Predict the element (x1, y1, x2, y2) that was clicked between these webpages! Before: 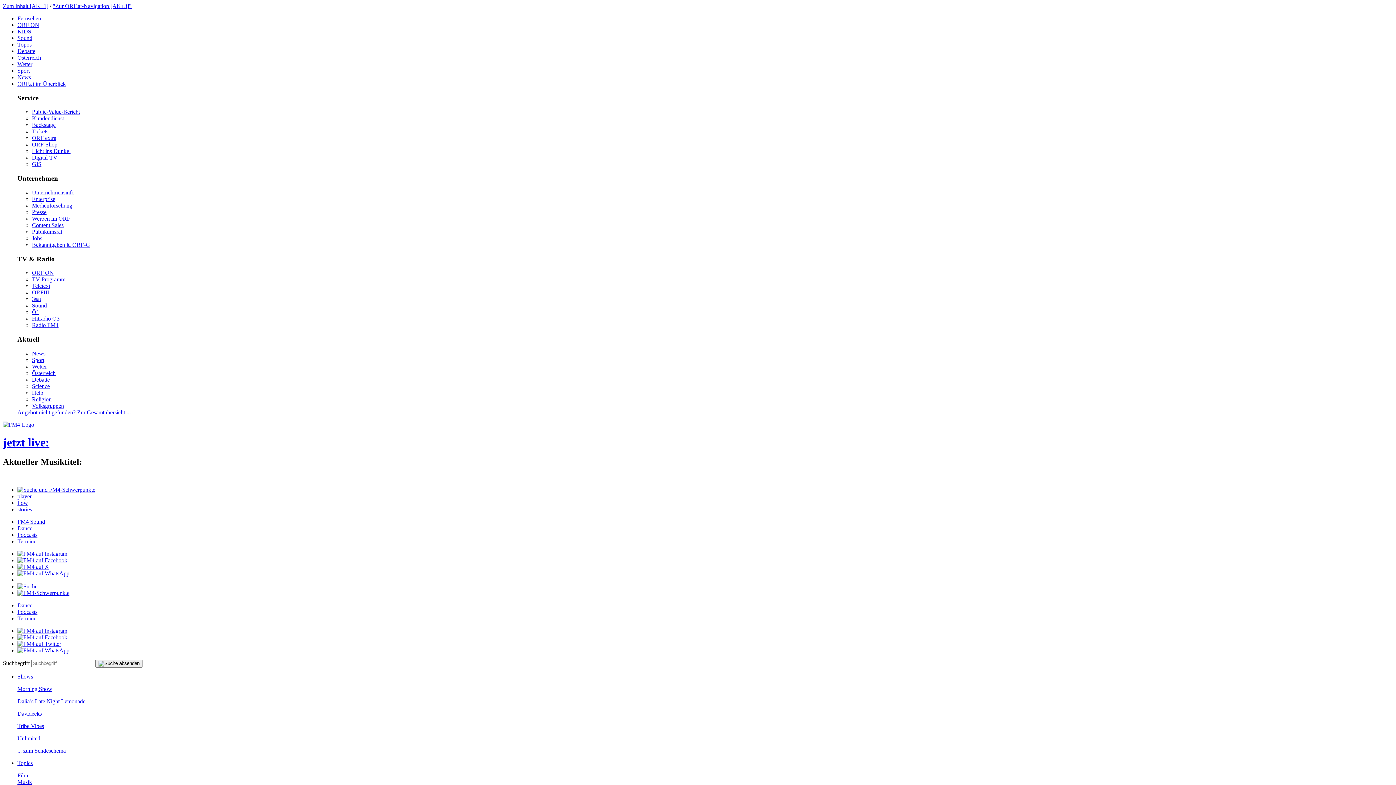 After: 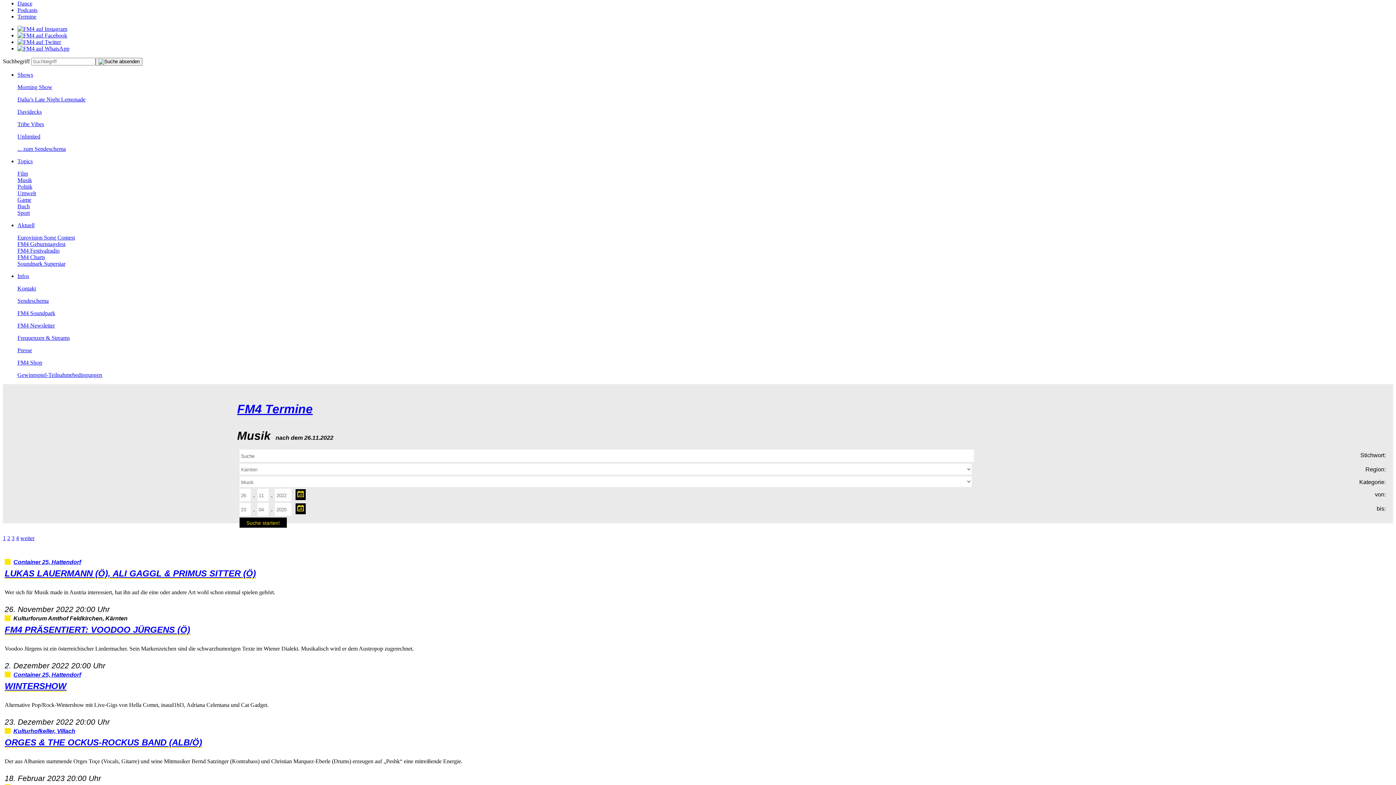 Action: bbox: (17, 486, 95, 492)